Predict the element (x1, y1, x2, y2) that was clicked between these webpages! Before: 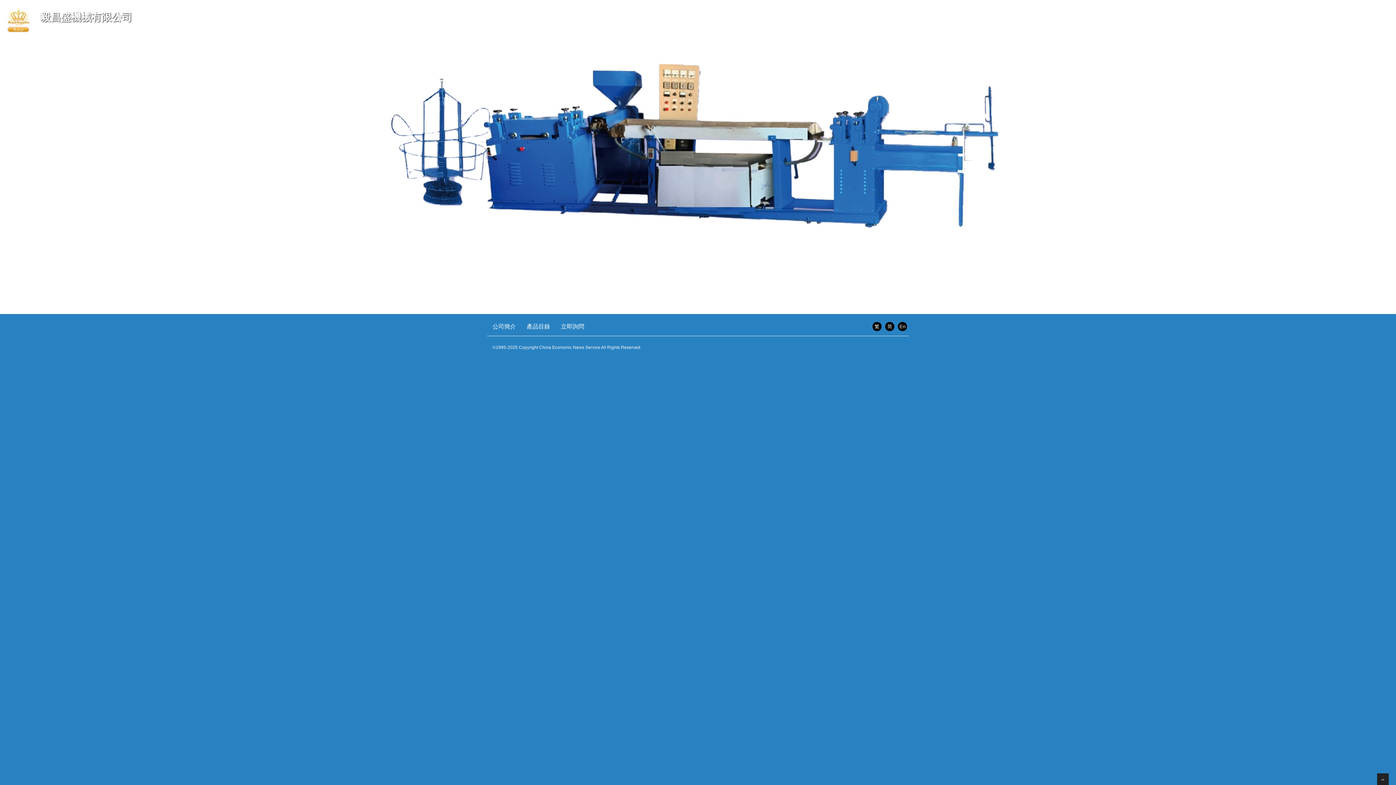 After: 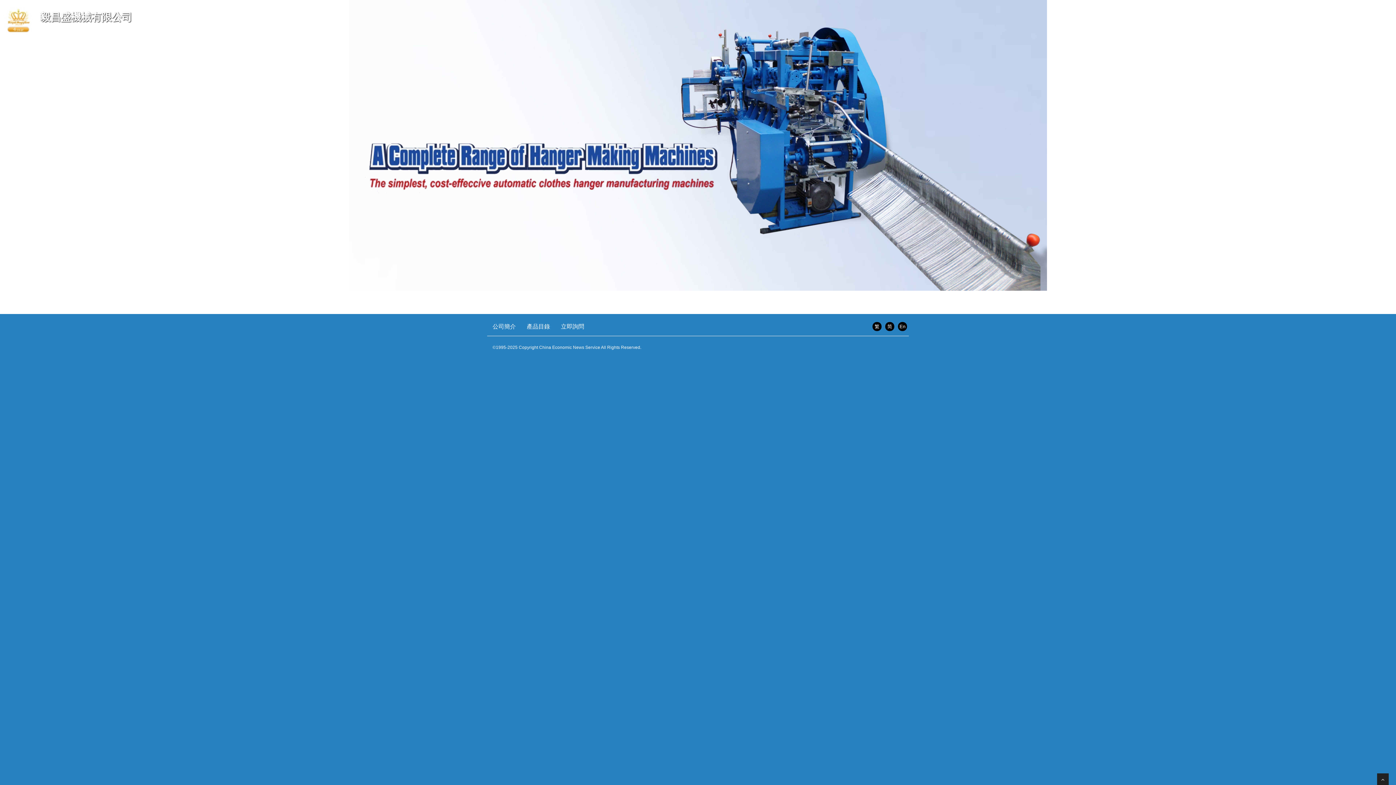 Action: bbox: (1377, 773, 1389, 785)